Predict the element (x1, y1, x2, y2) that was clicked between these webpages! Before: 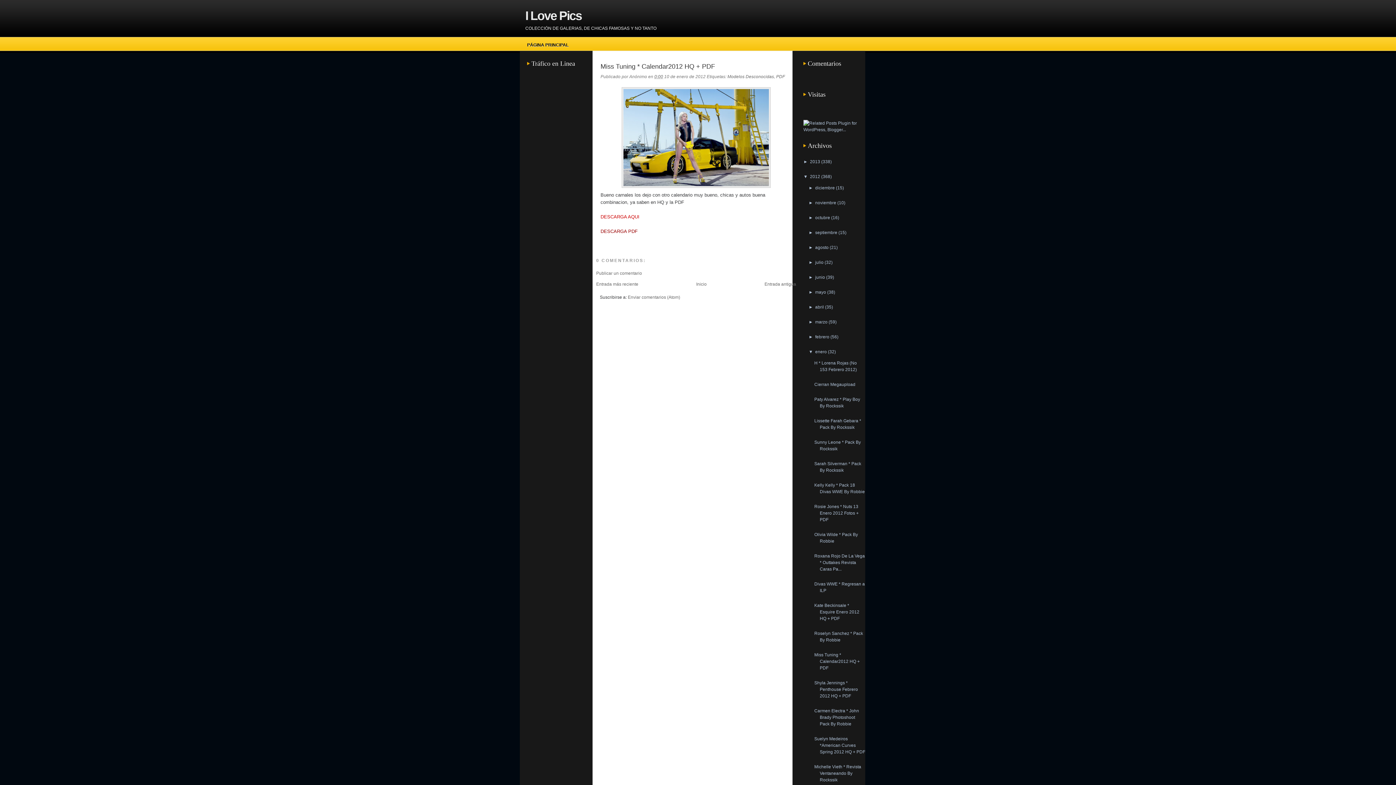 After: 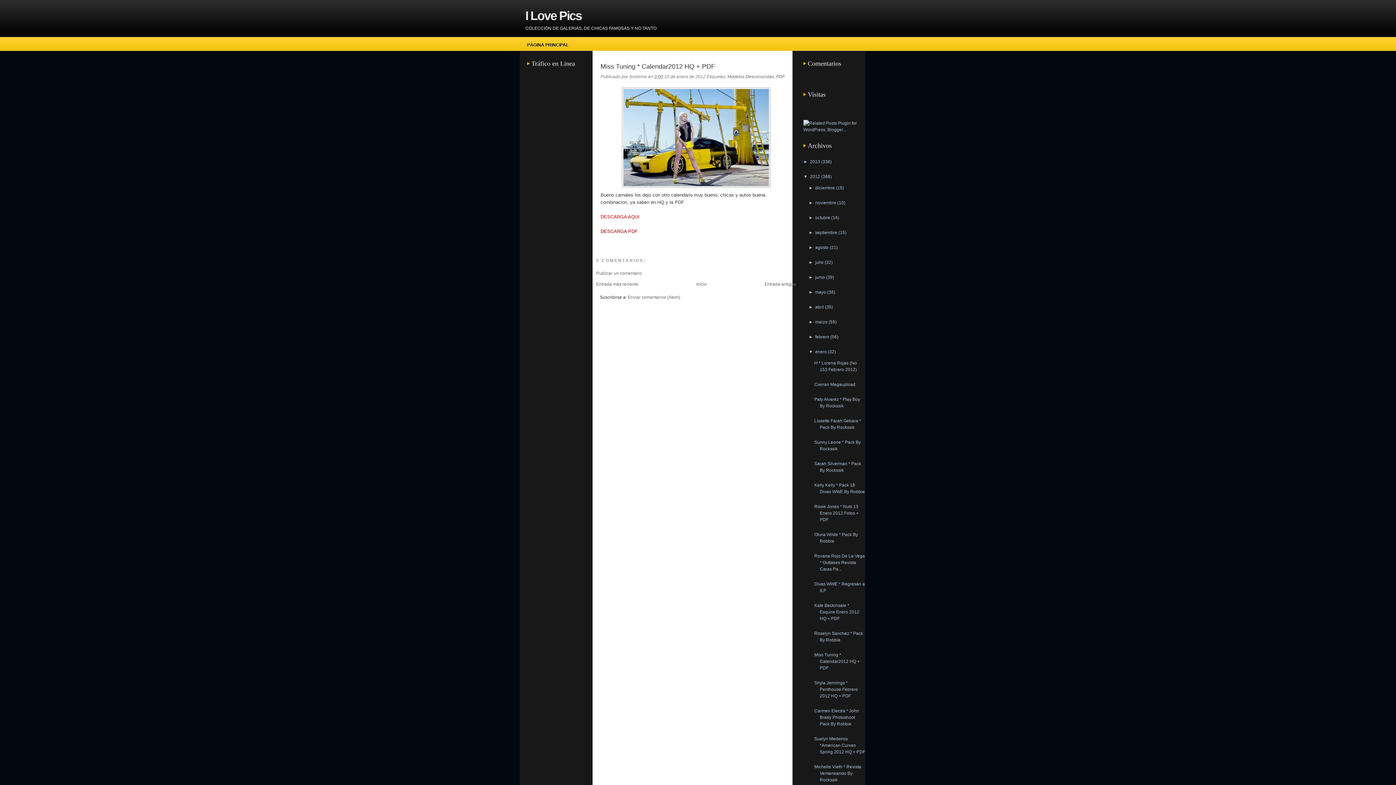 Action: label: Miss Tuning * Calendar2012 HQ + PDF bbox: (814, 652, 859, 670)